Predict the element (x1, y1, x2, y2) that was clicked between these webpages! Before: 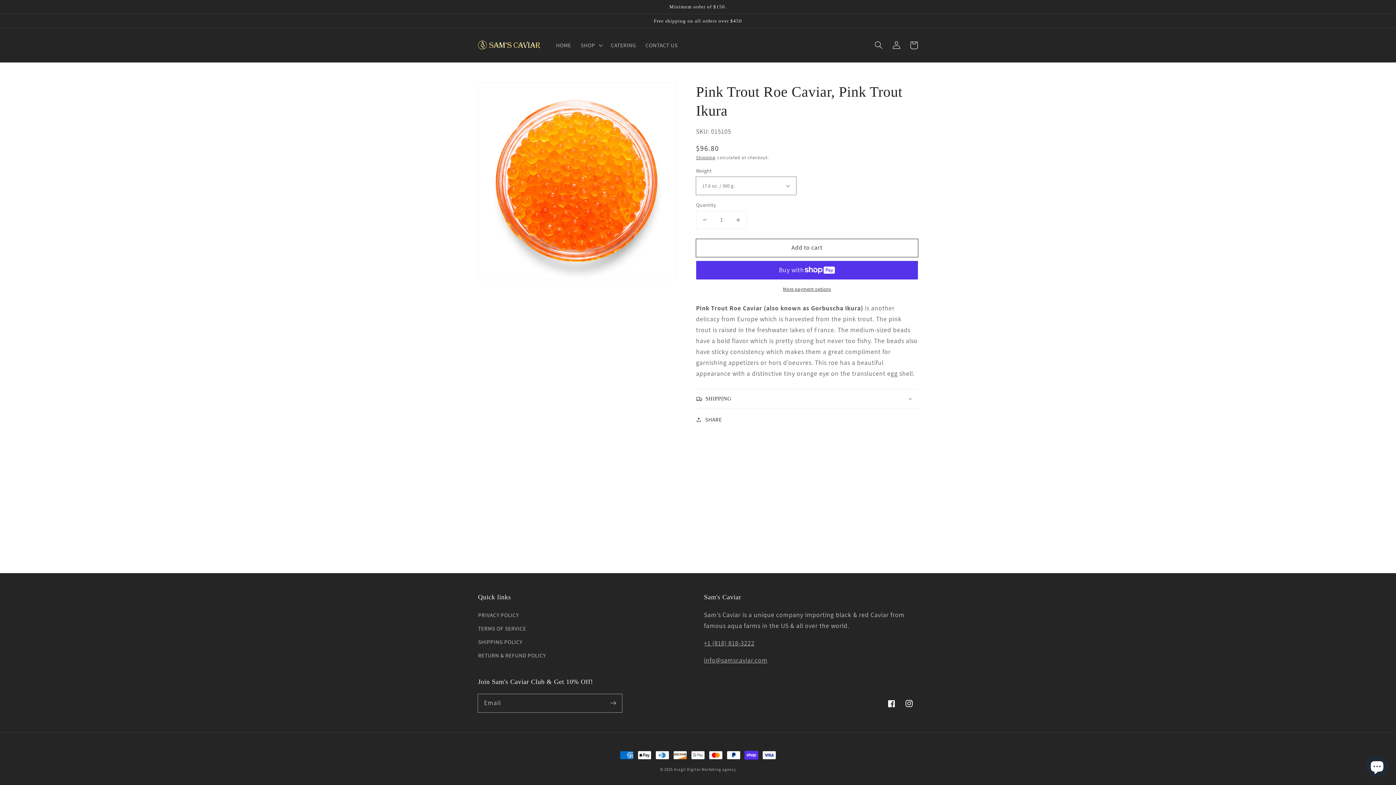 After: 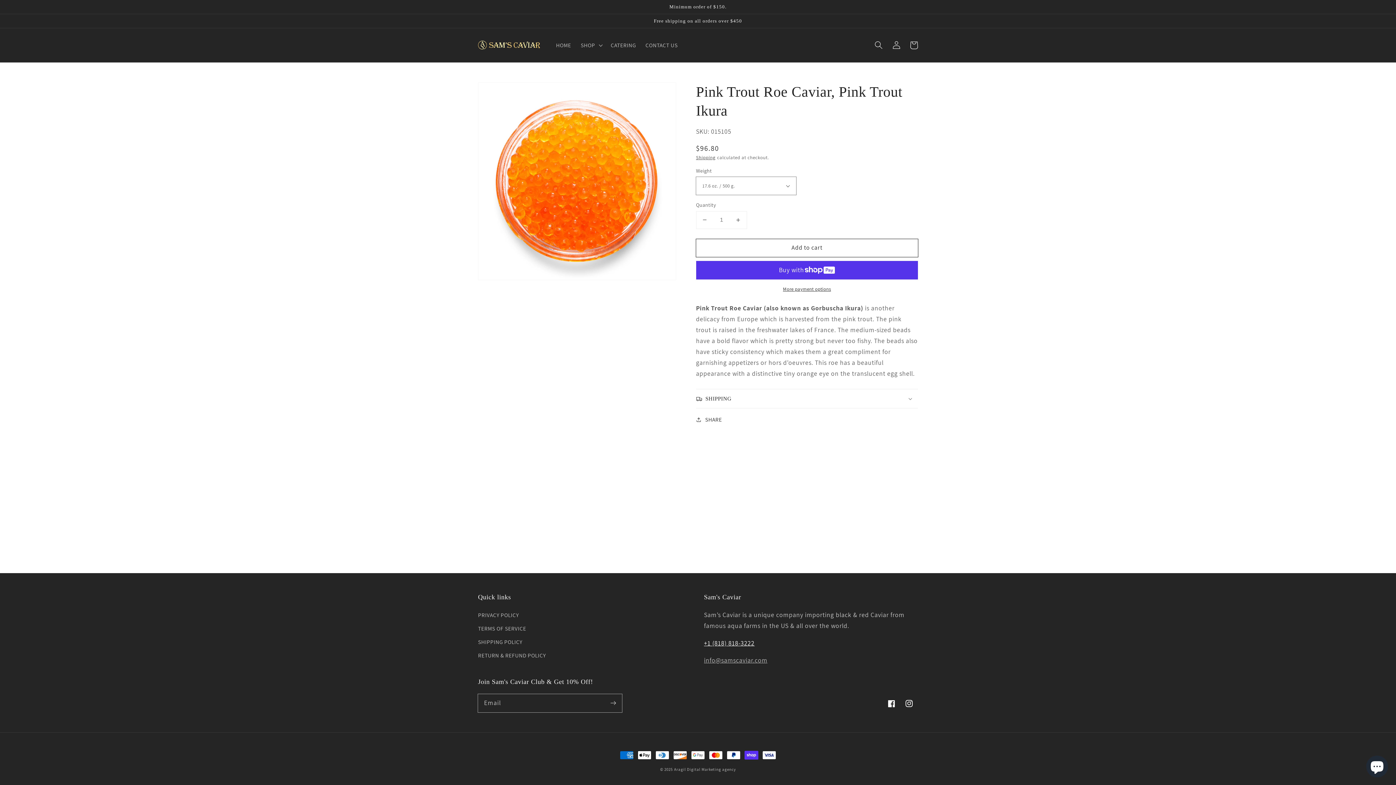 Action: label: +1 (818) 818-3222 bbox: (704, 639, 754, 647)